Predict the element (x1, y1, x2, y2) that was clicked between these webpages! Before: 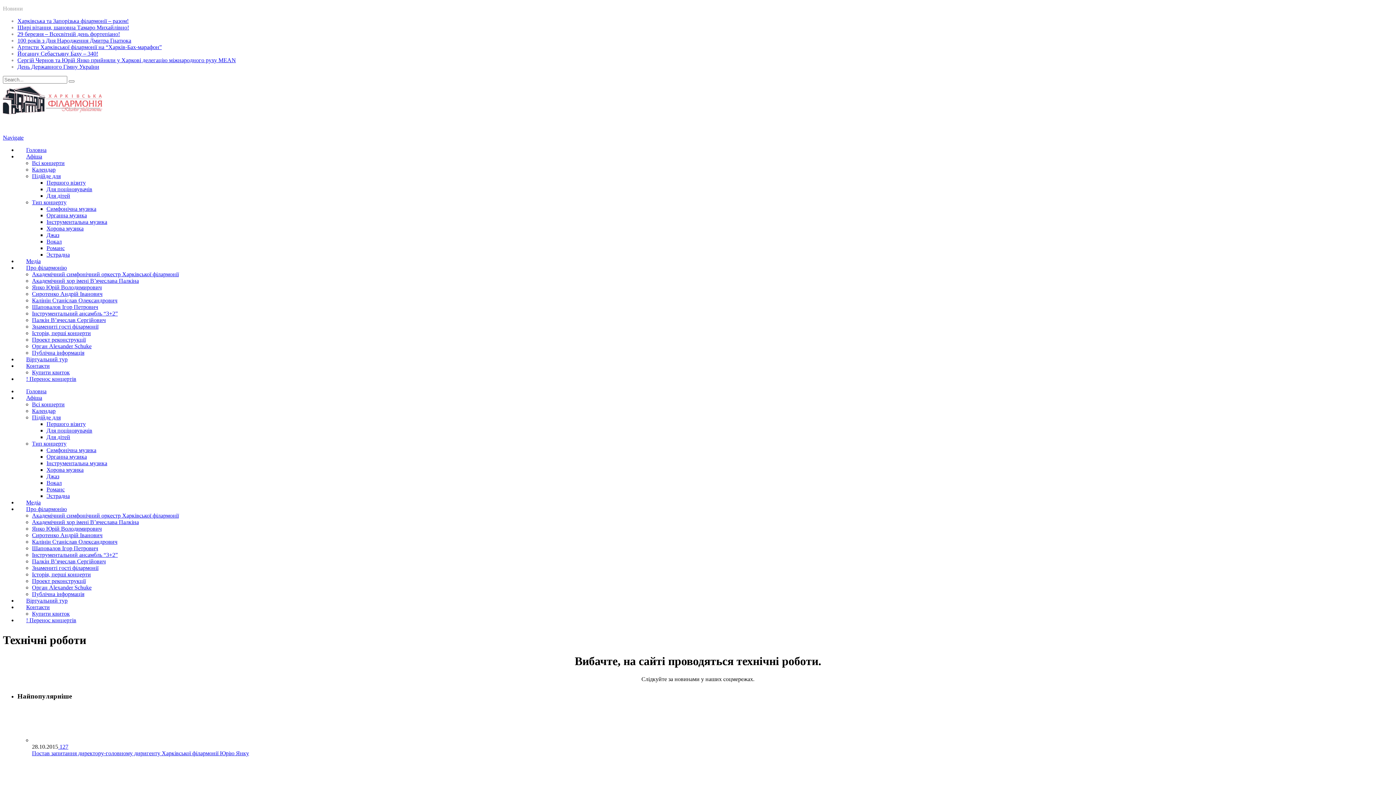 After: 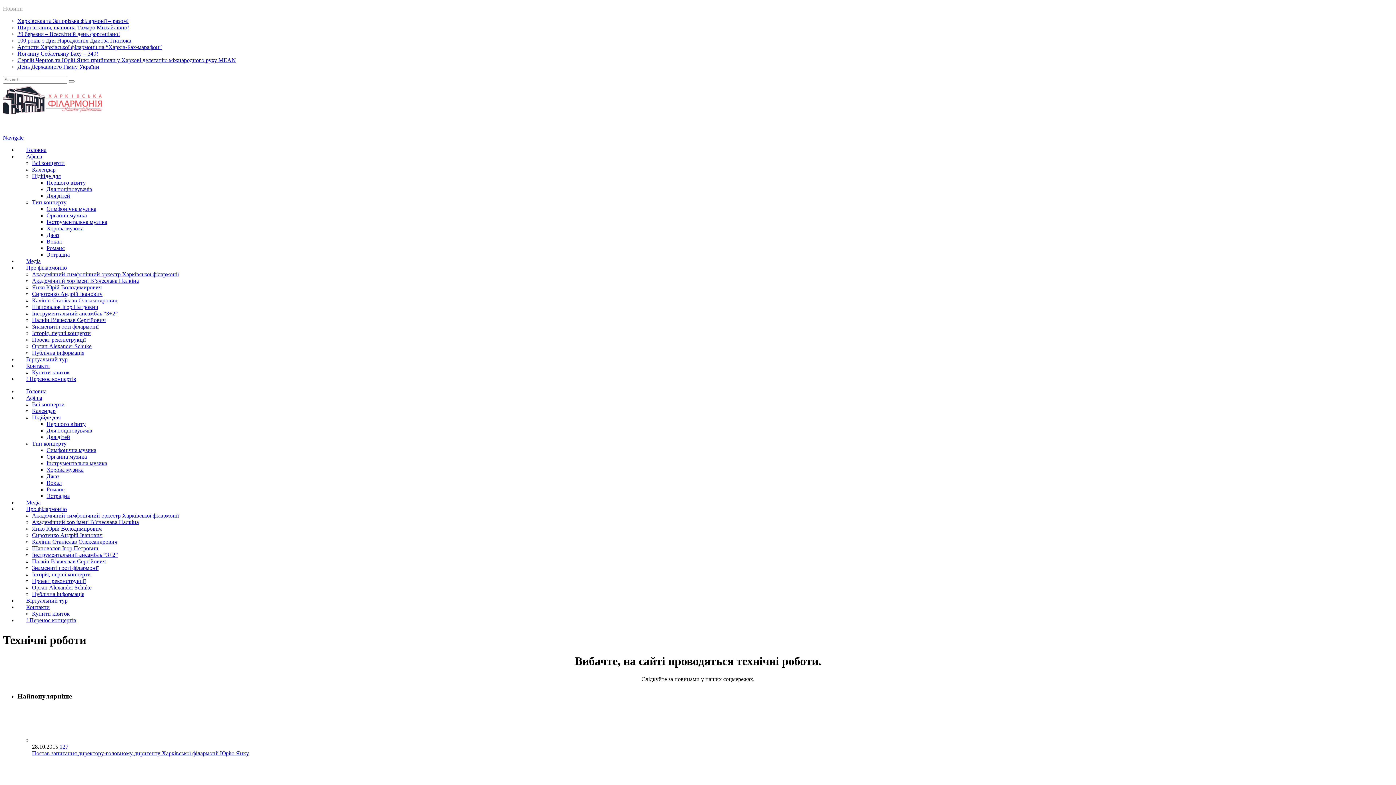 Action: bbox: (46, 205, 96, 212) label: Симфонічна музика